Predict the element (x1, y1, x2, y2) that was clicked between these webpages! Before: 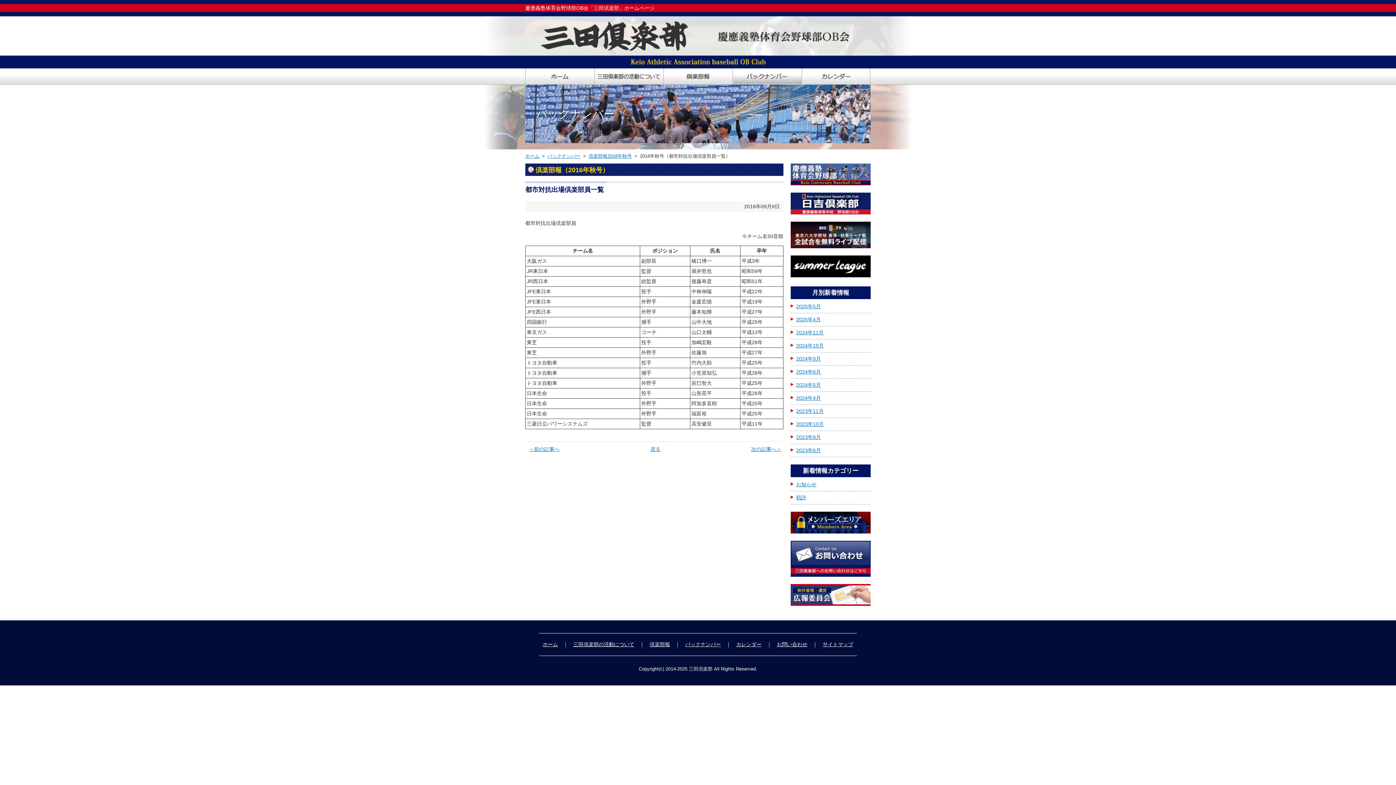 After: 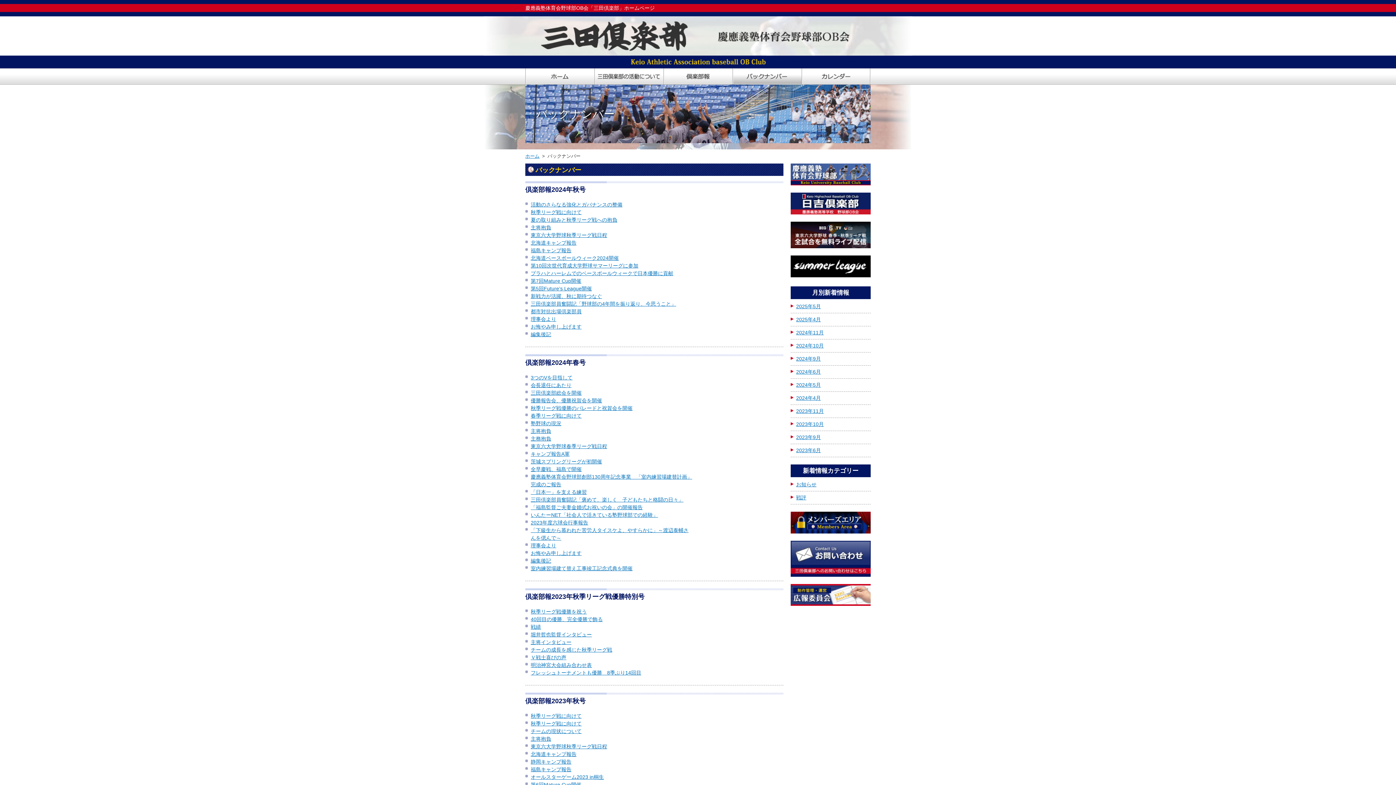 Action: bbox: (732, 80, 801, 85)